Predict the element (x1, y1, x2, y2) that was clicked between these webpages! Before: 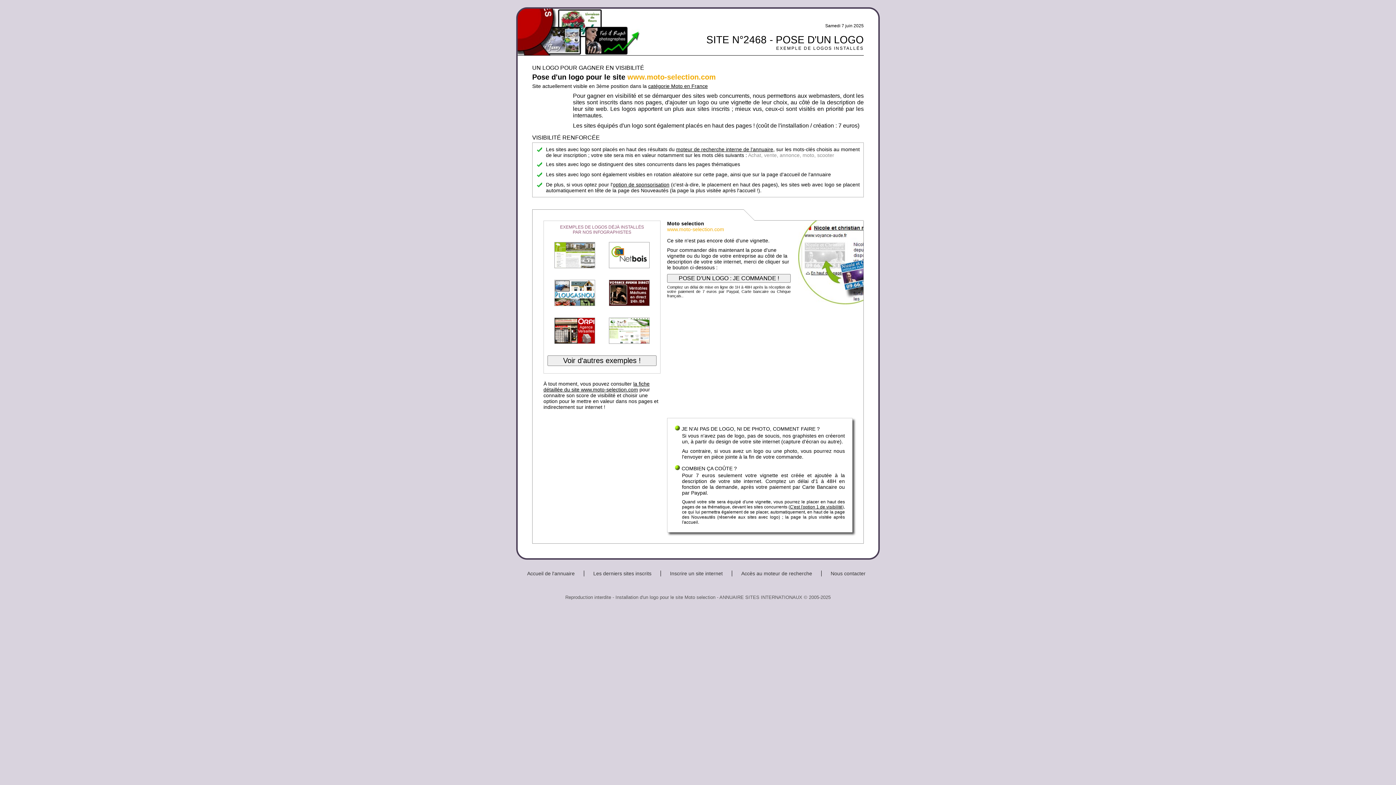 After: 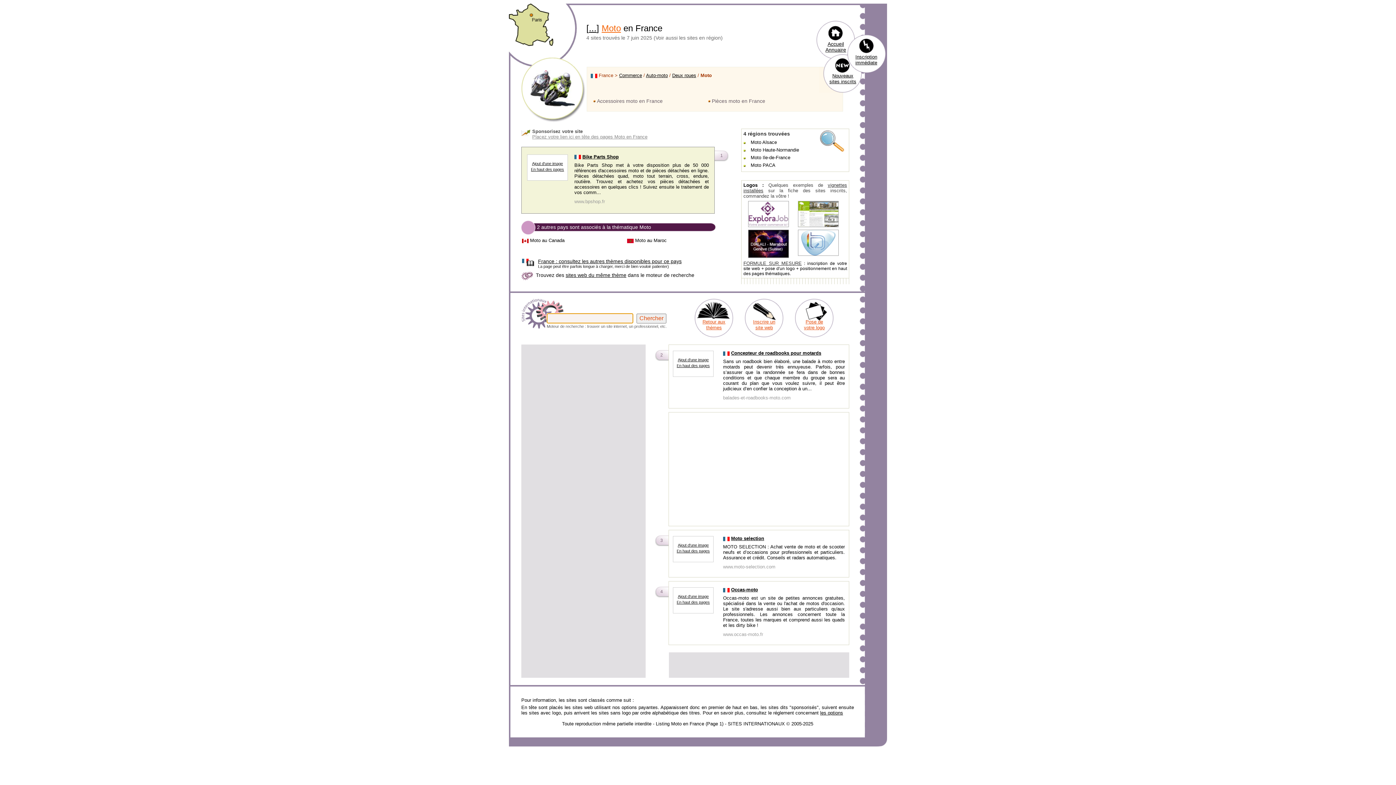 Action: bbox: (648, 83, 708, 89) label: catégorie Moto en France